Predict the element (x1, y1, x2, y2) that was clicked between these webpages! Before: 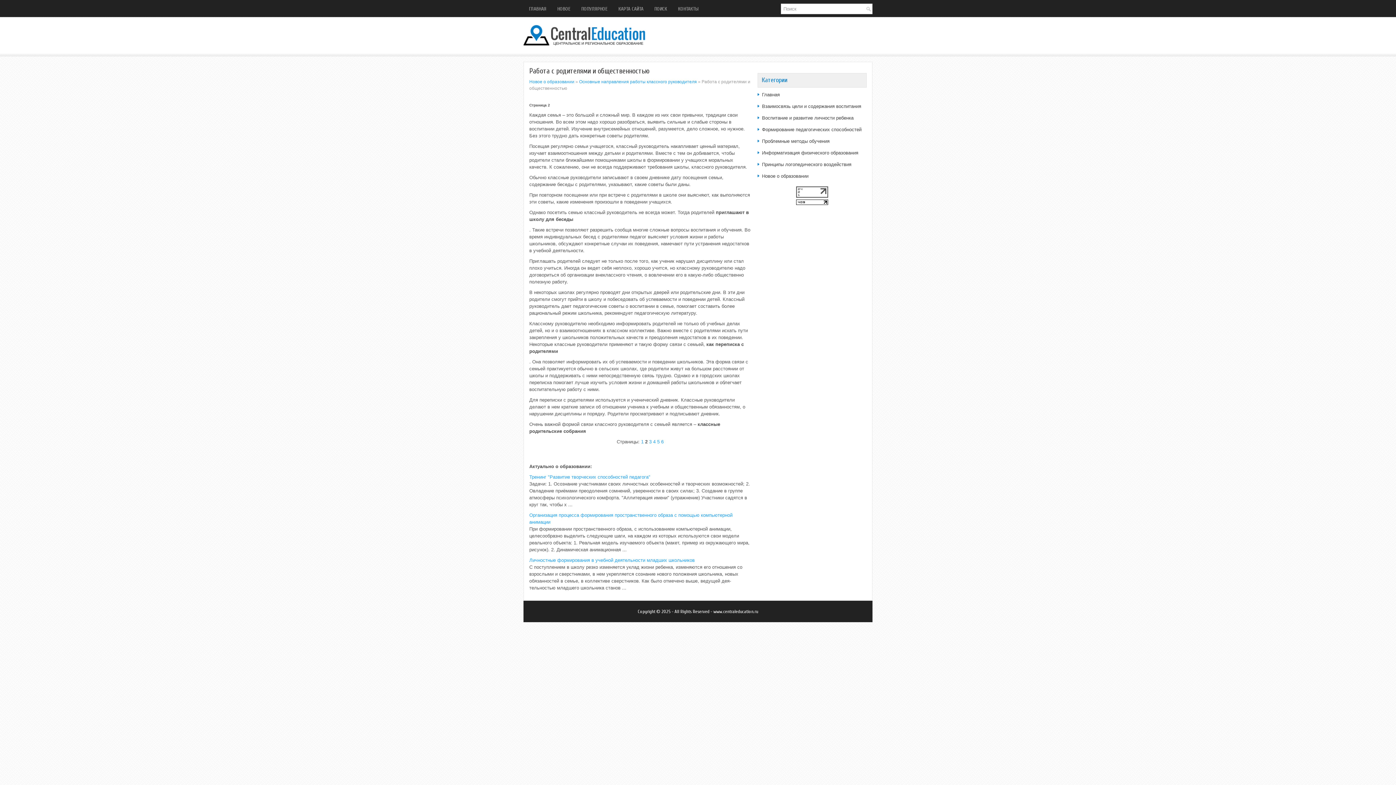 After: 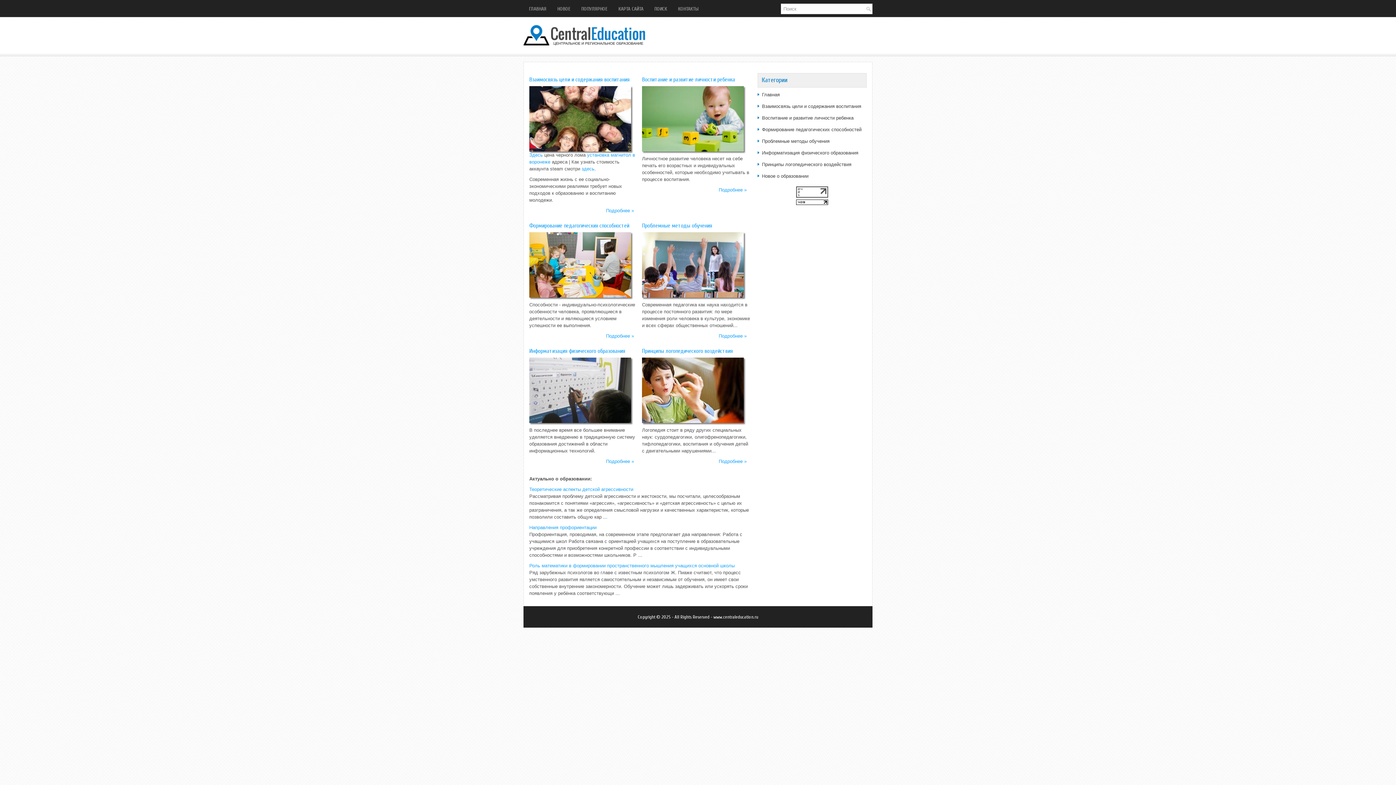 Action: bbox: (523, 0, 552, 17) label: ГЛАВНАЯ